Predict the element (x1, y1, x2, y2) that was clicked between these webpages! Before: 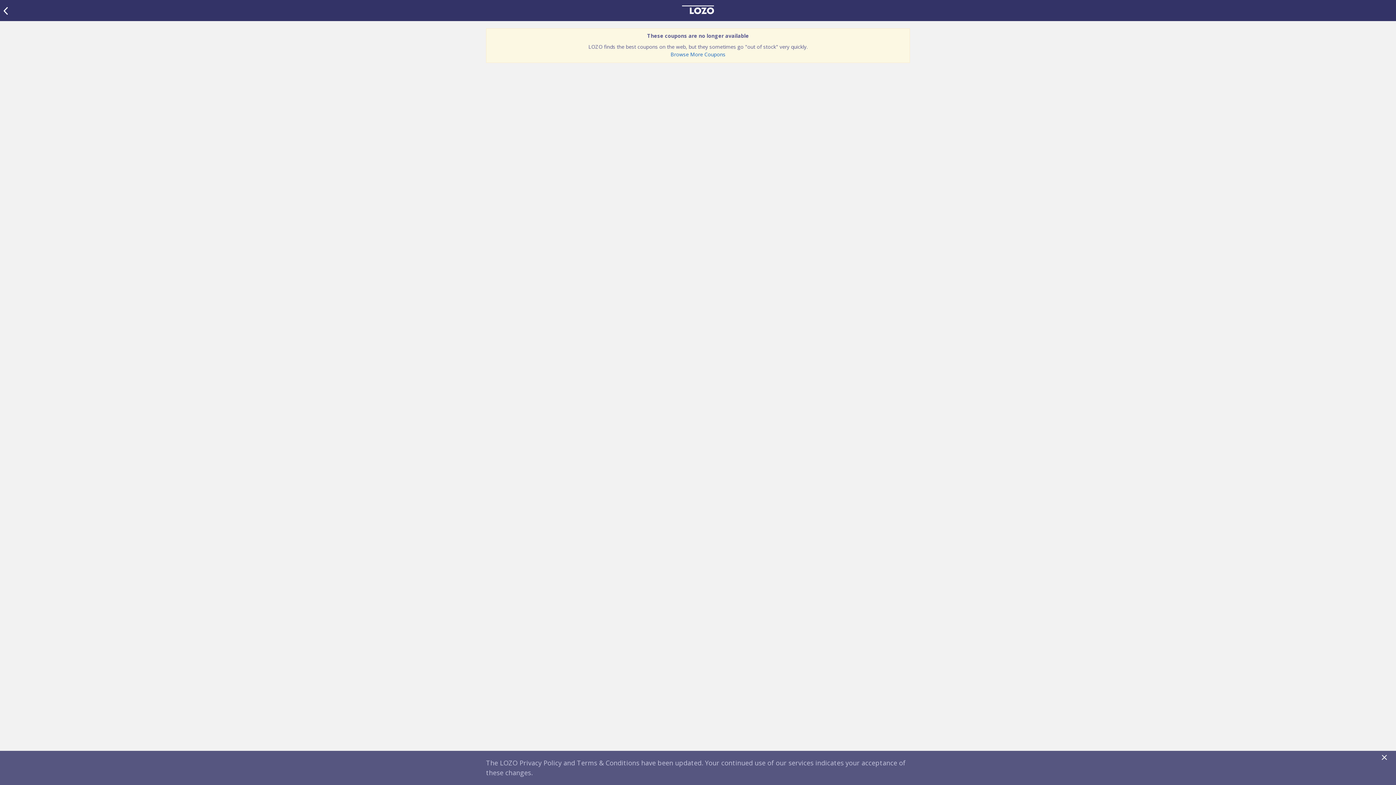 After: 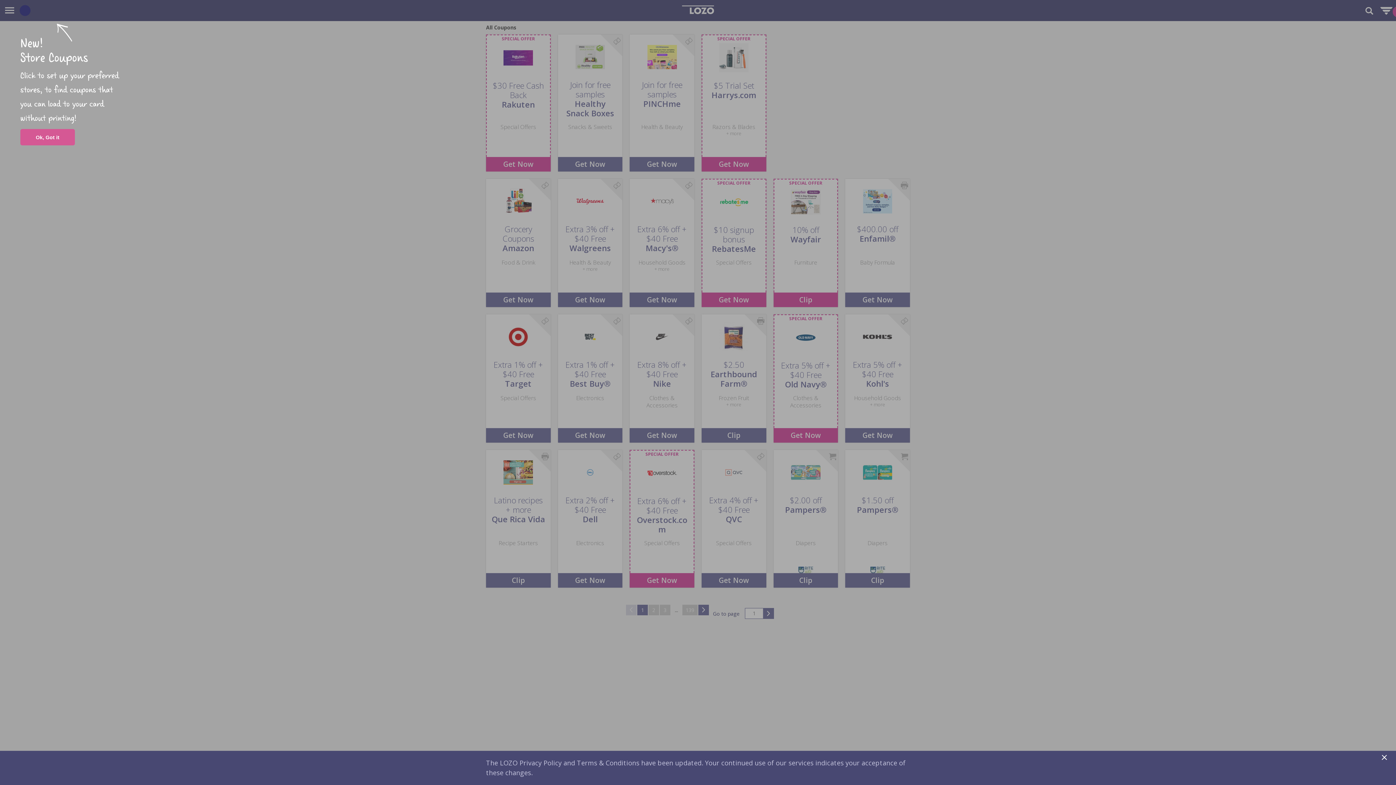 Action: label: Browse More Coupons bbox: (670, 50, 725, 57)